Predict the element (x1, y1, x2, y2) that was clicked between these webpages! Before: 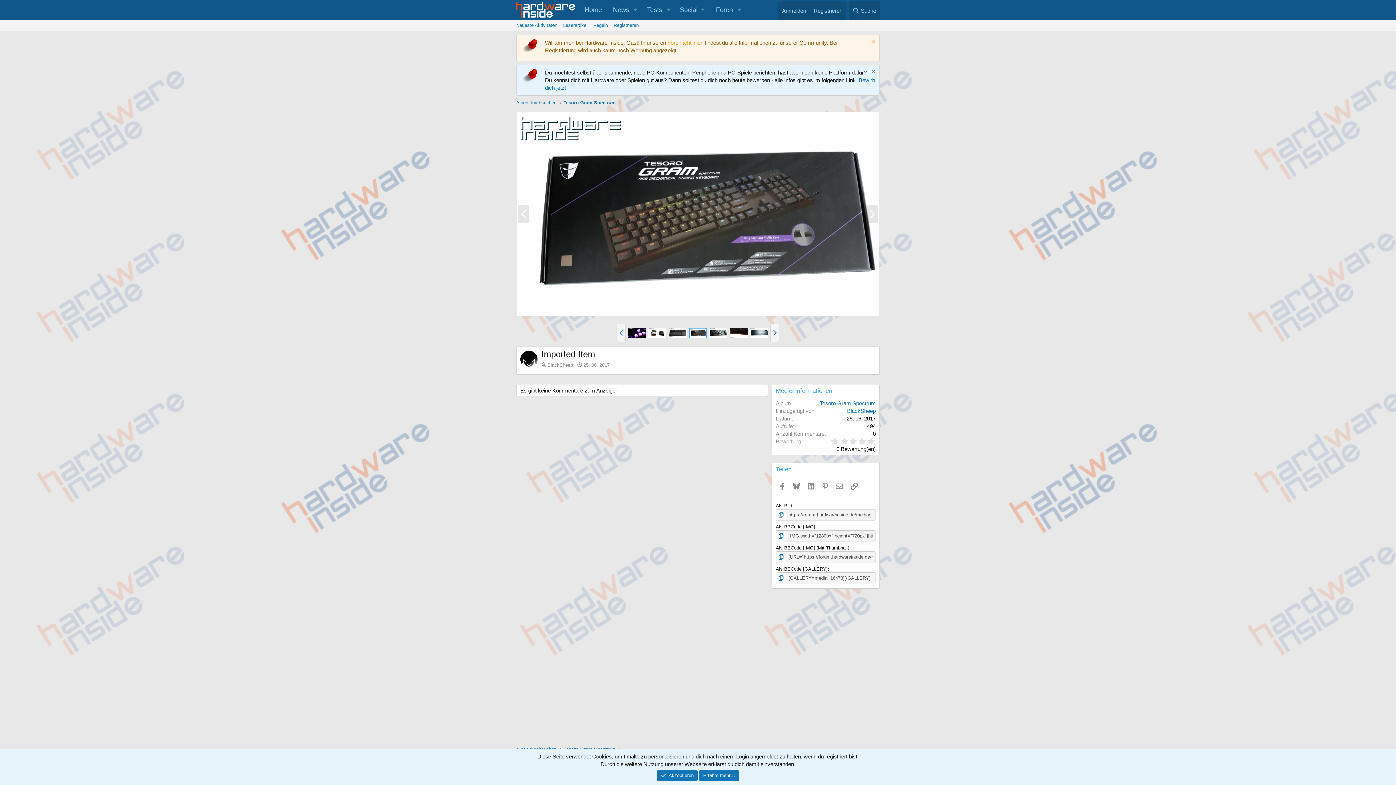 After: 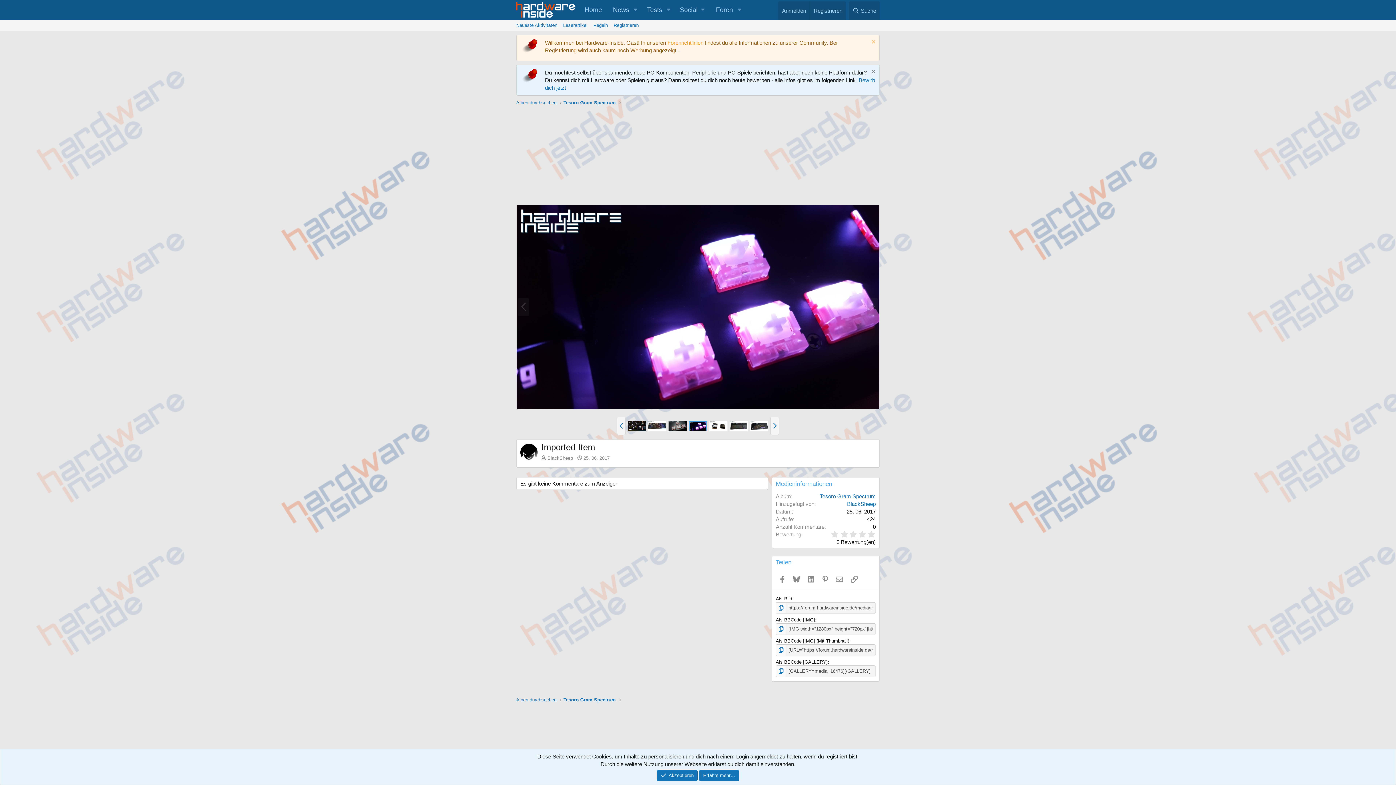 Action: bbox: (628, 328, 646, 338)